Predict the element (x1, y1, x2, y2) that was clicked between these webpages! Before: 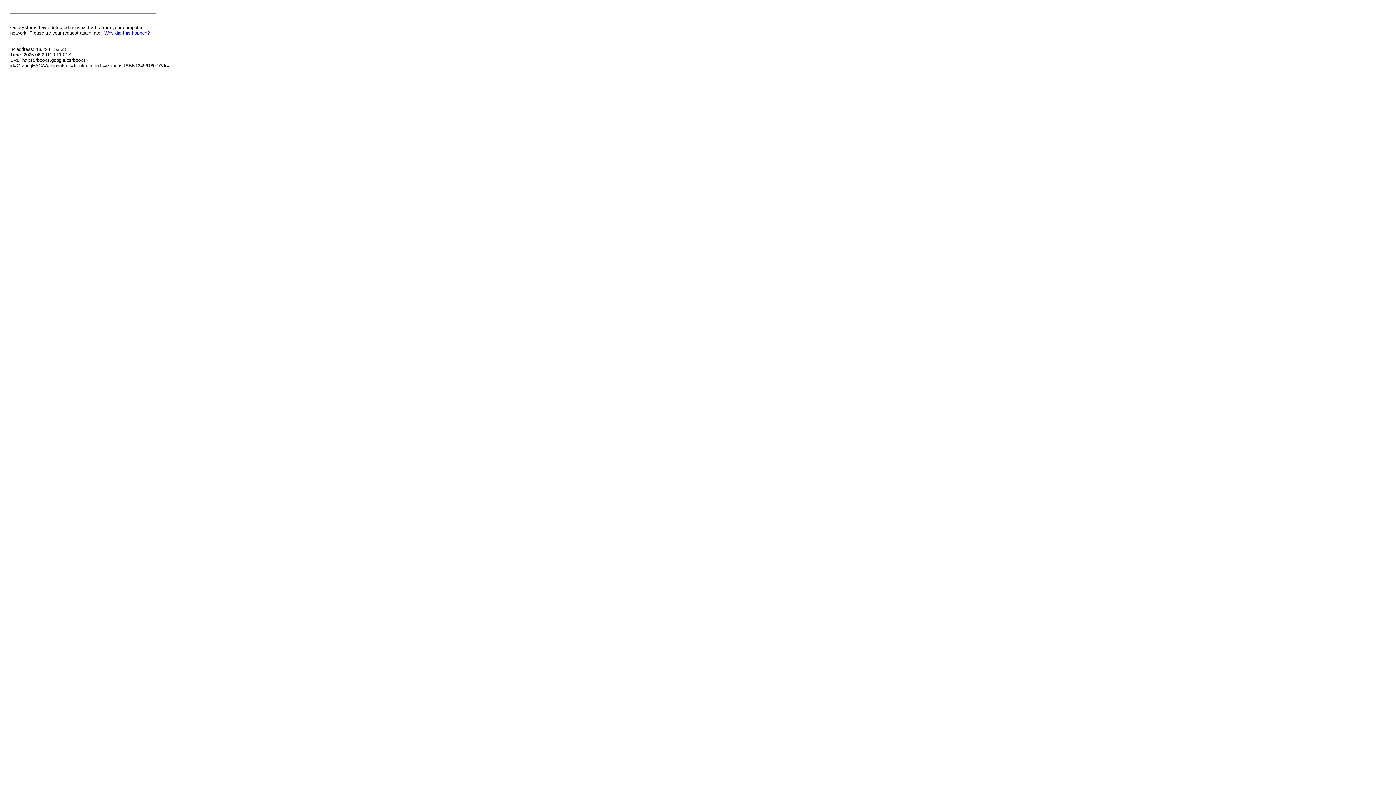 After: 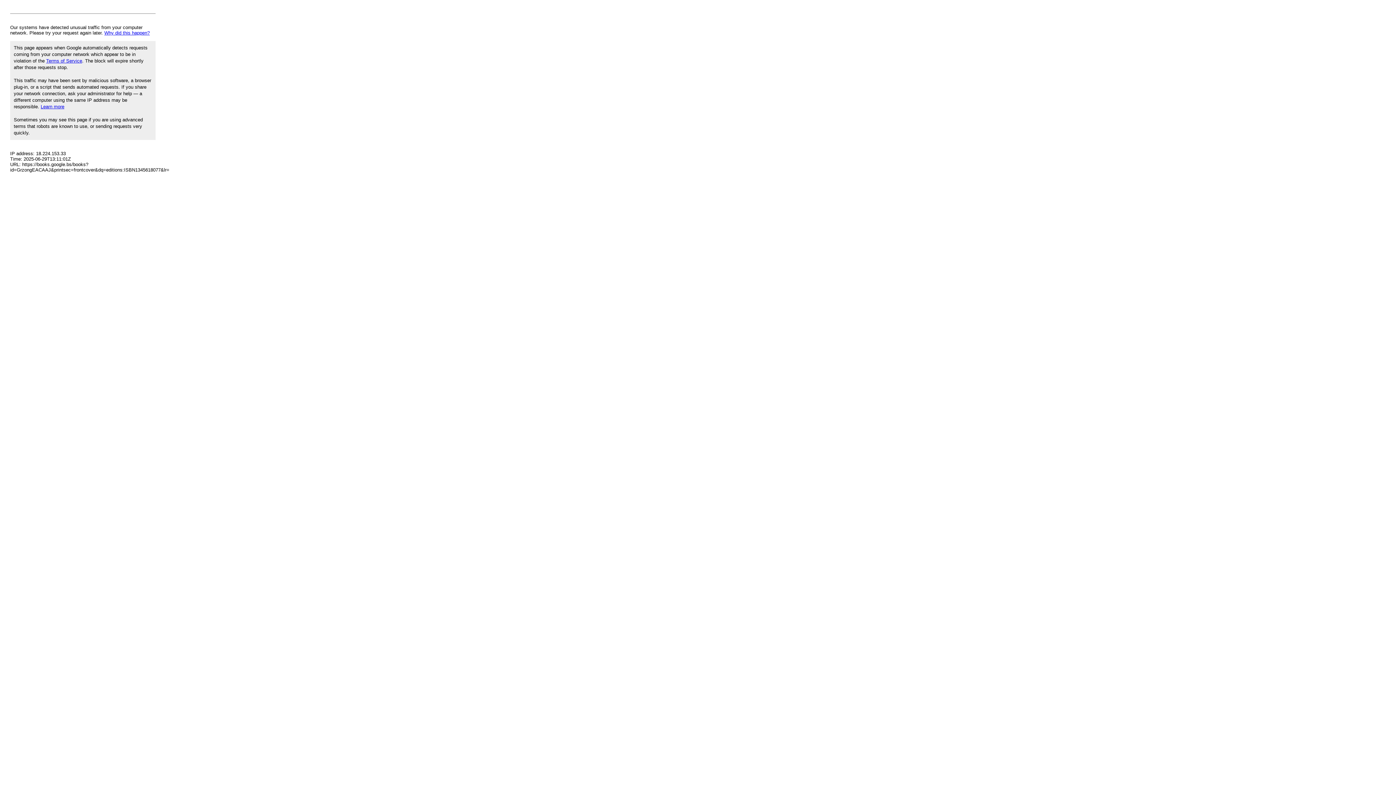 Action: label: Why did this happen? bbox: (104, 30, 149, 35)